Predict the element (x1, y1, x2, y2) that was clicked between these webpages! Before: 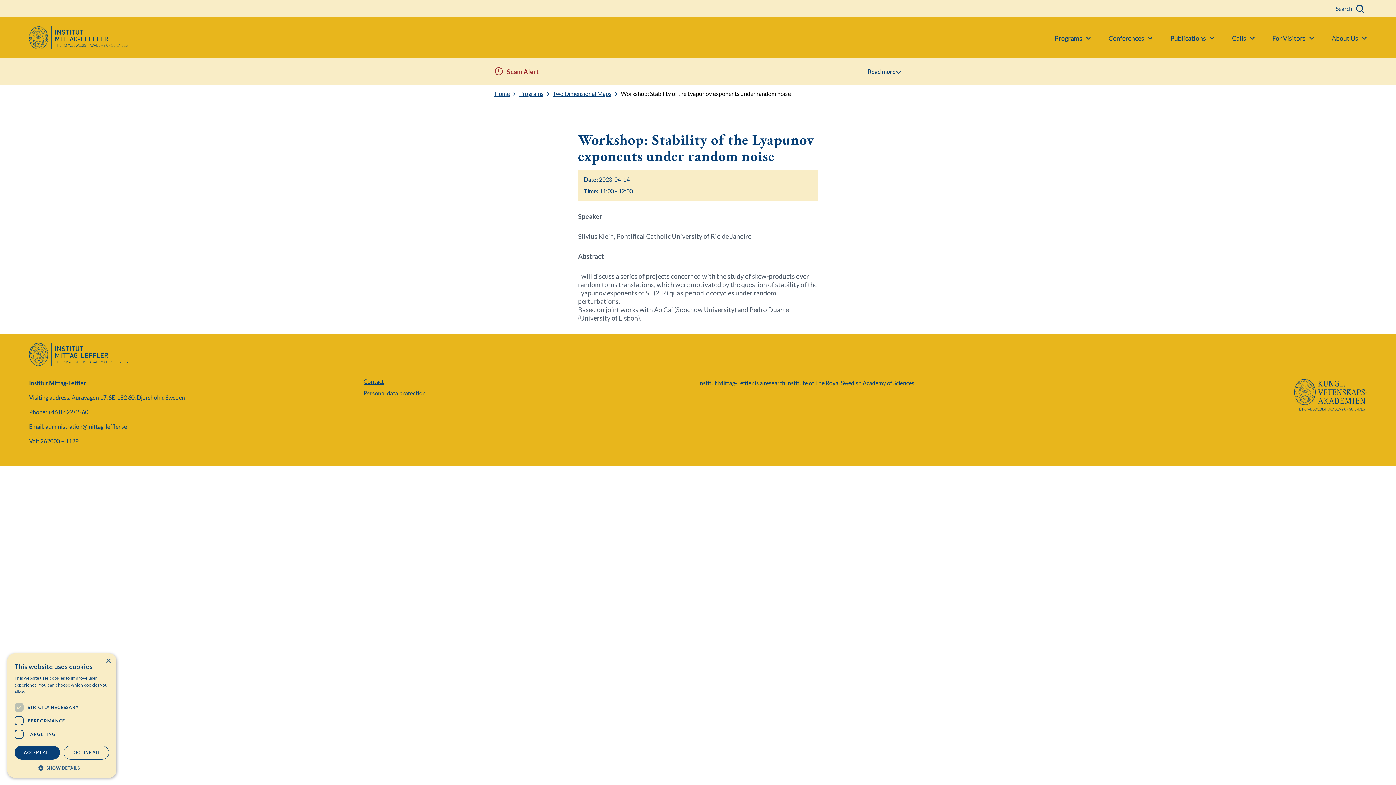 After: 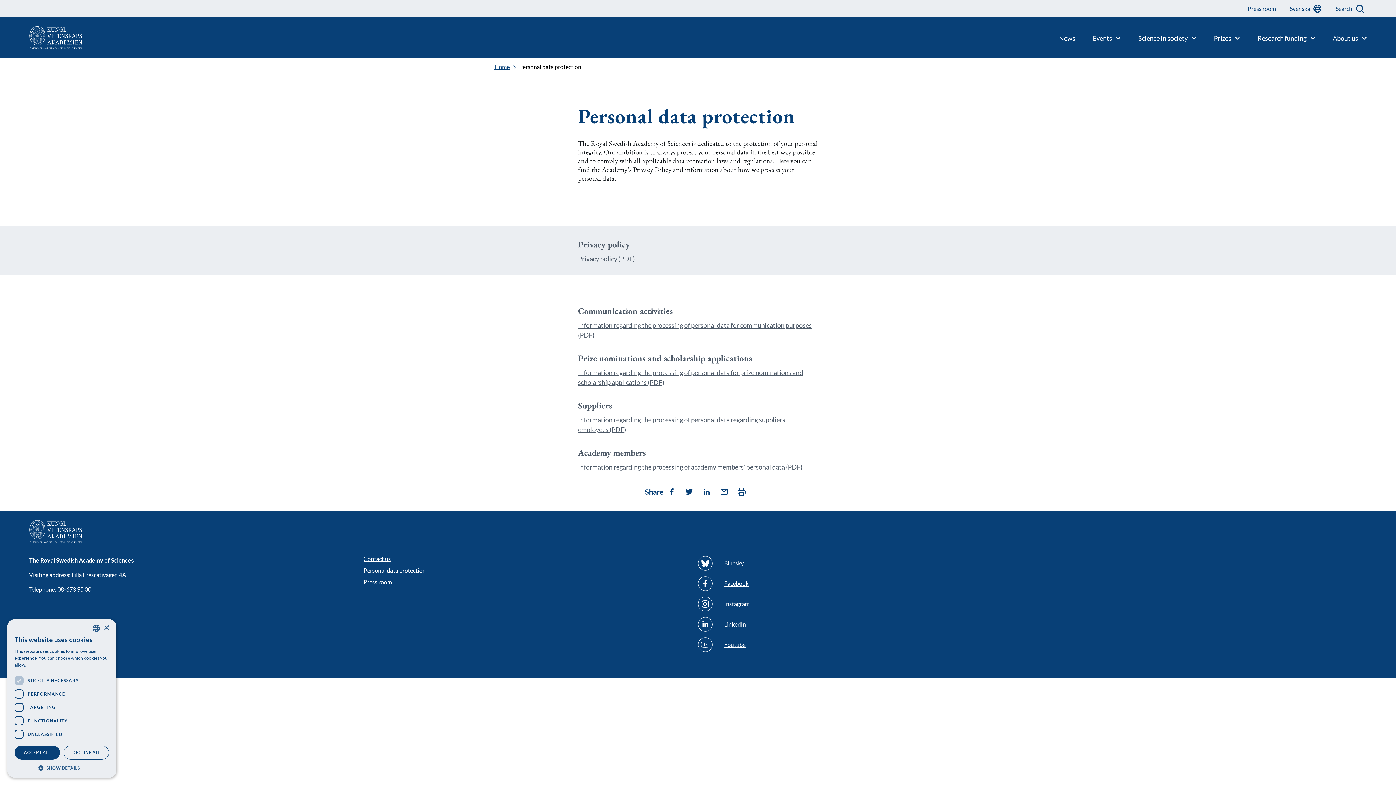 Action: label: Personal data protection bbox: (363, 389, 425, 396)